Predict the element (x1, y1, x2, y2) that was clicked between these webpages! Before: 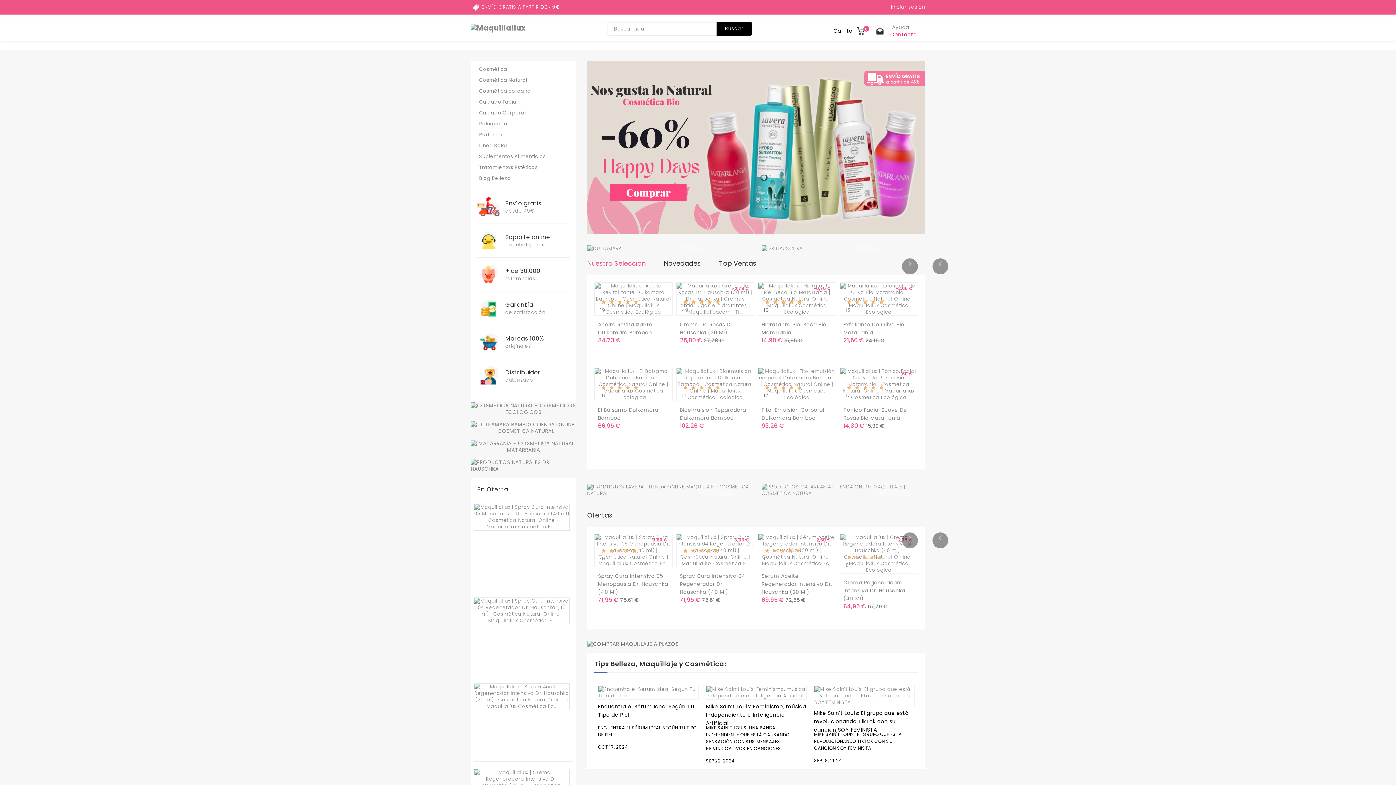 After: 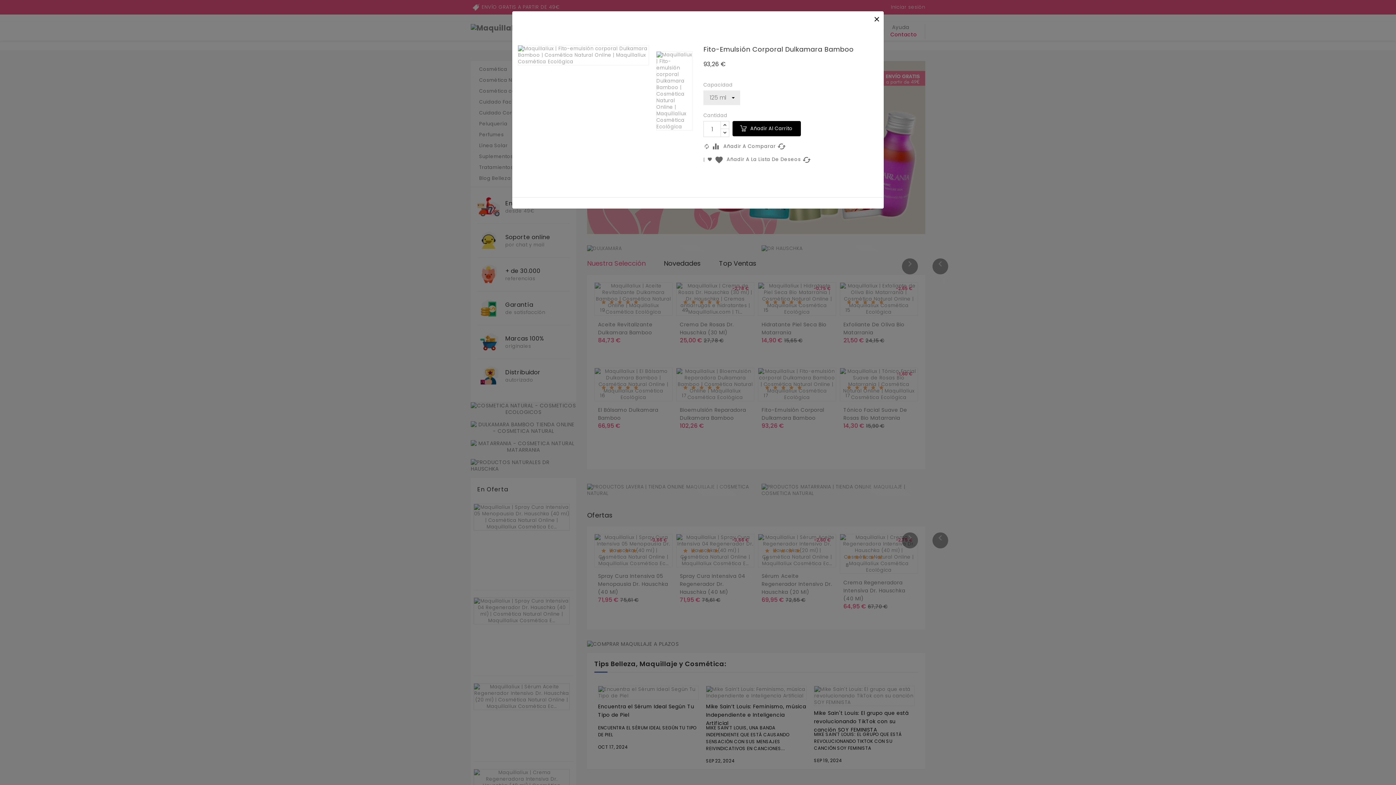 Action: bbox: (808, 386, 821, 399) label: Vista rápida